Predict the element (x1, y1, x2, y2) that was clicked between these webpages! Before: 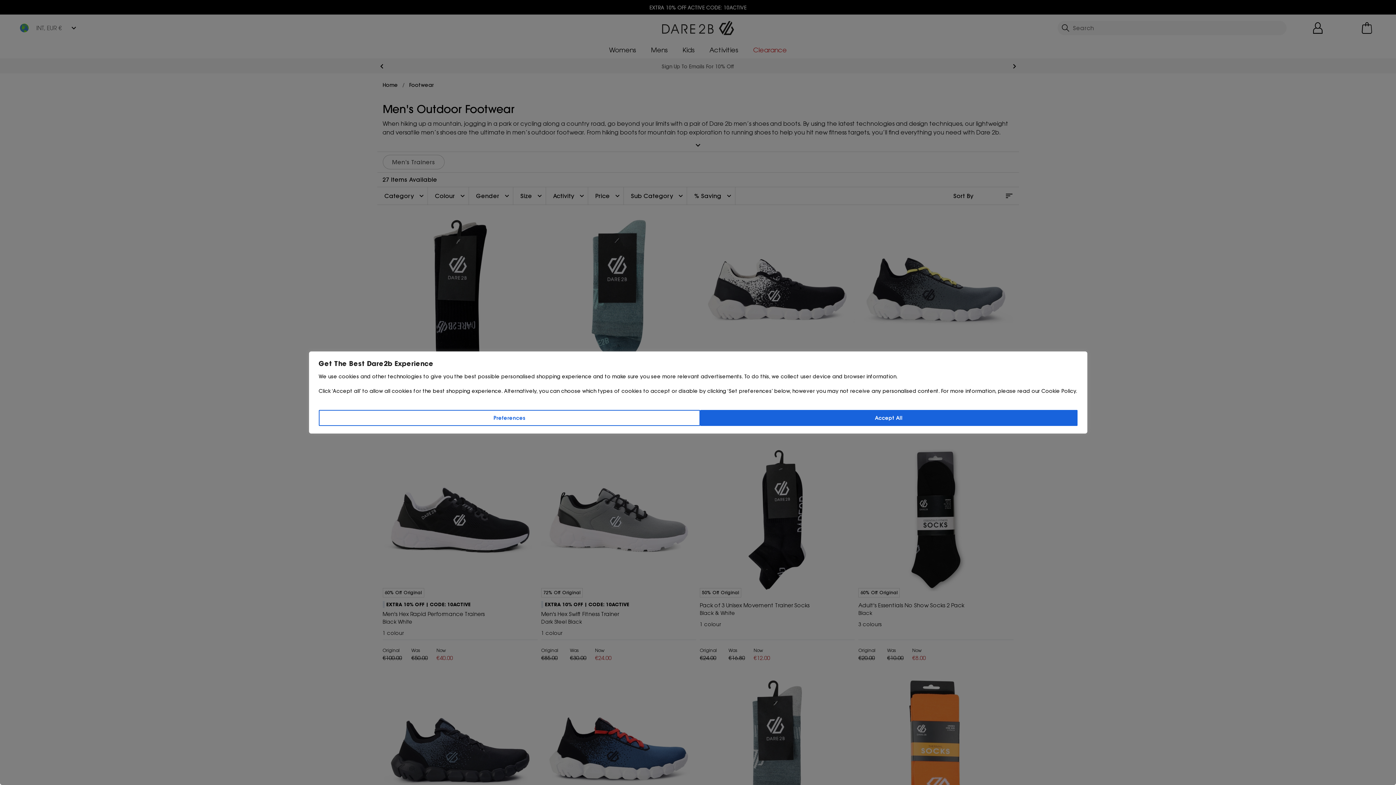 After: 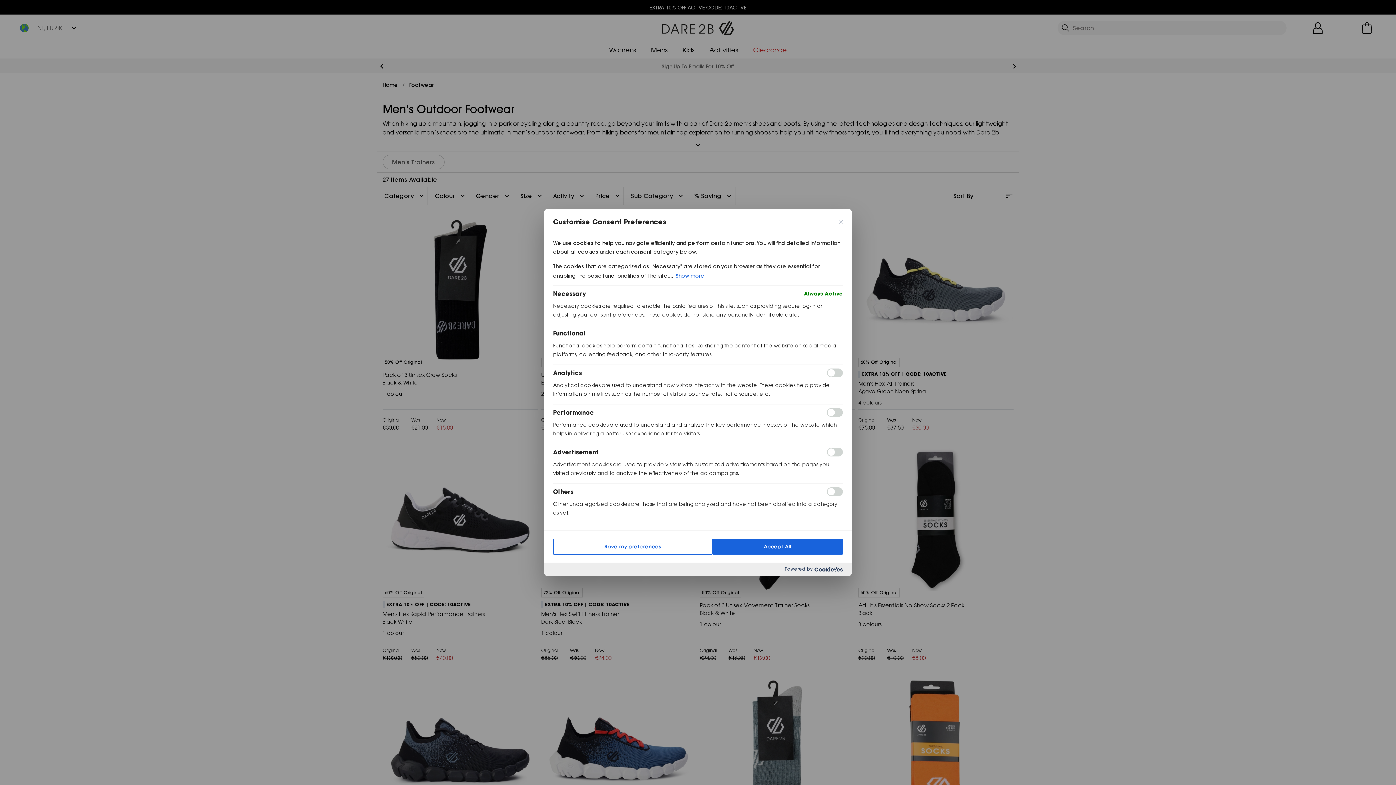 Action: bbox: (318, 410, 700, 426) label: Preferences